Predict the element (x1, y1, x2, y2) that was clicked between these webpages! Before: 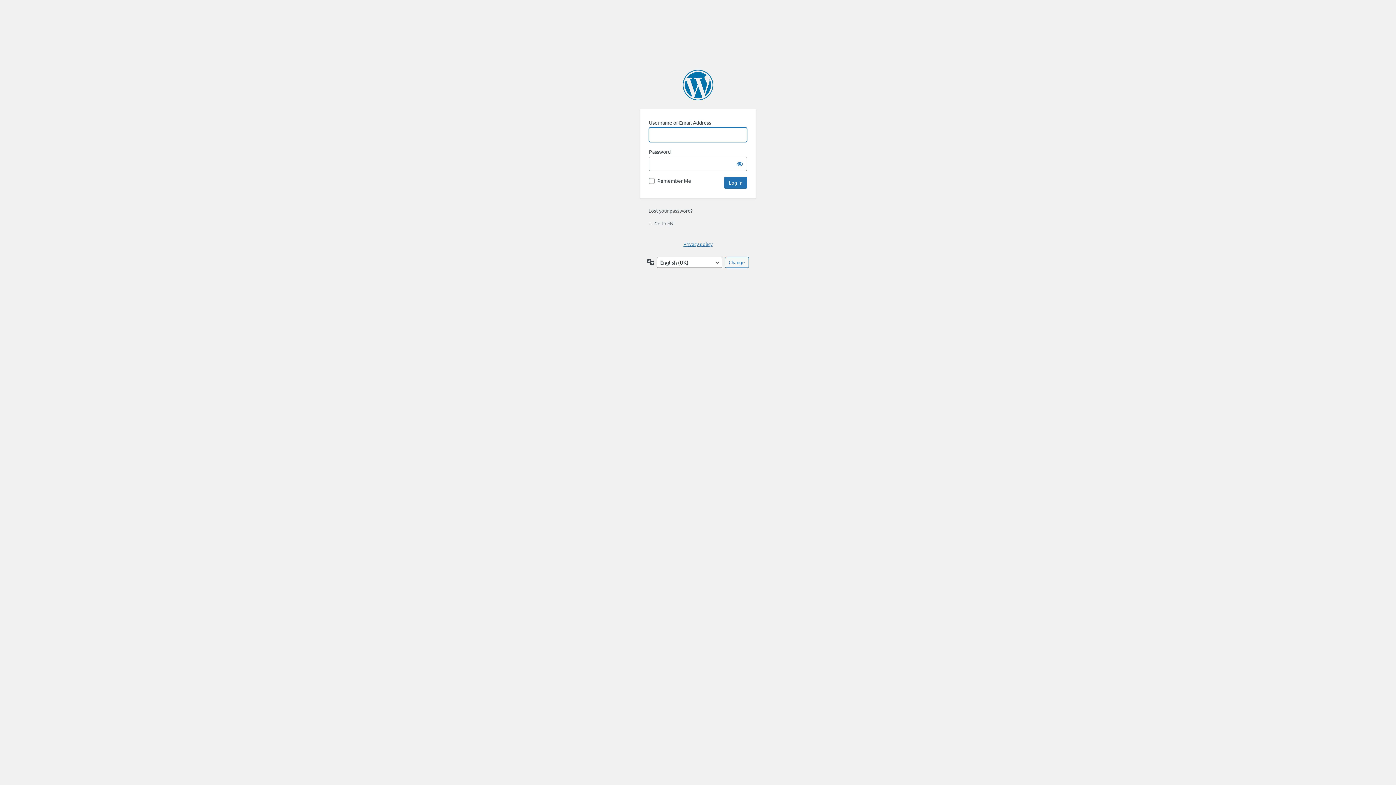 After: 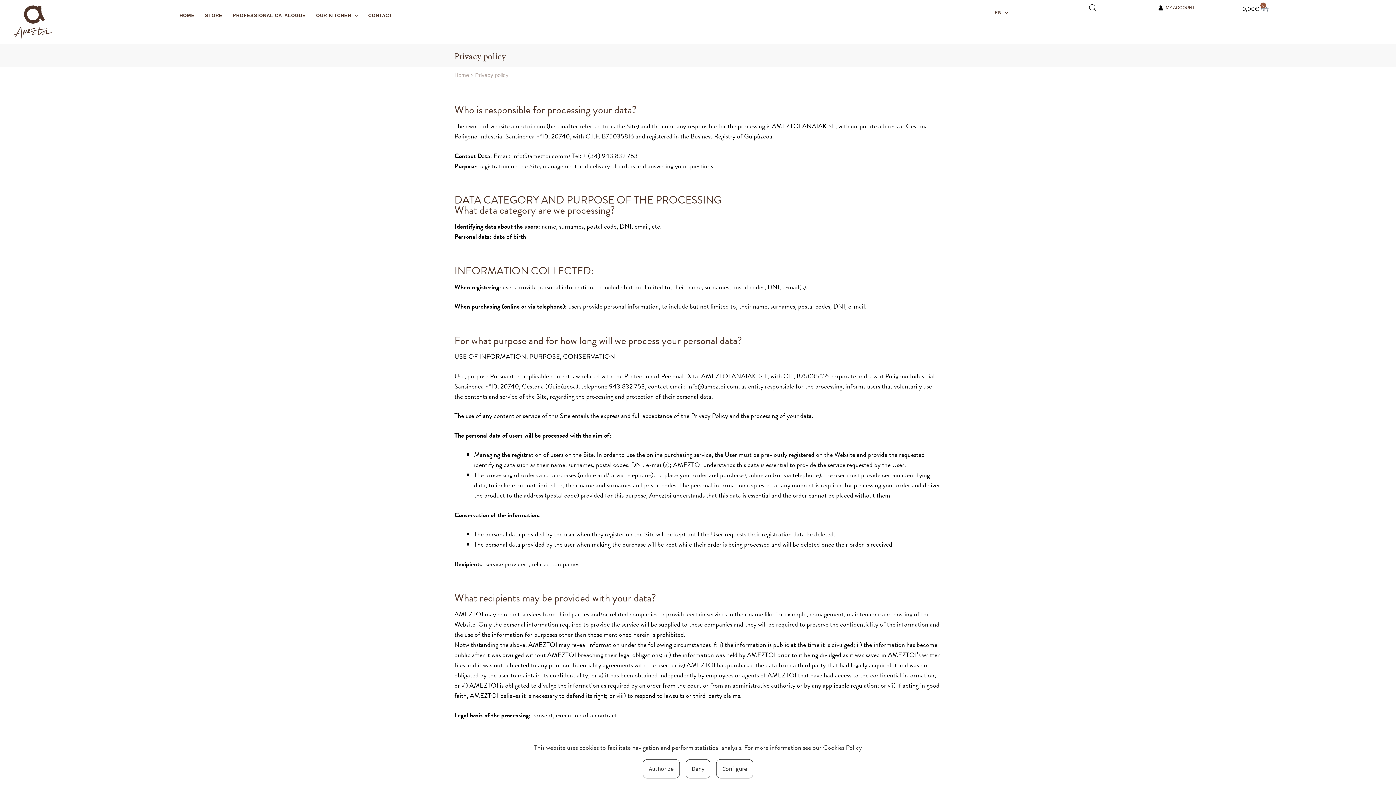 Action: label: Privacy policy bbox: (683, 241, 712, 247)